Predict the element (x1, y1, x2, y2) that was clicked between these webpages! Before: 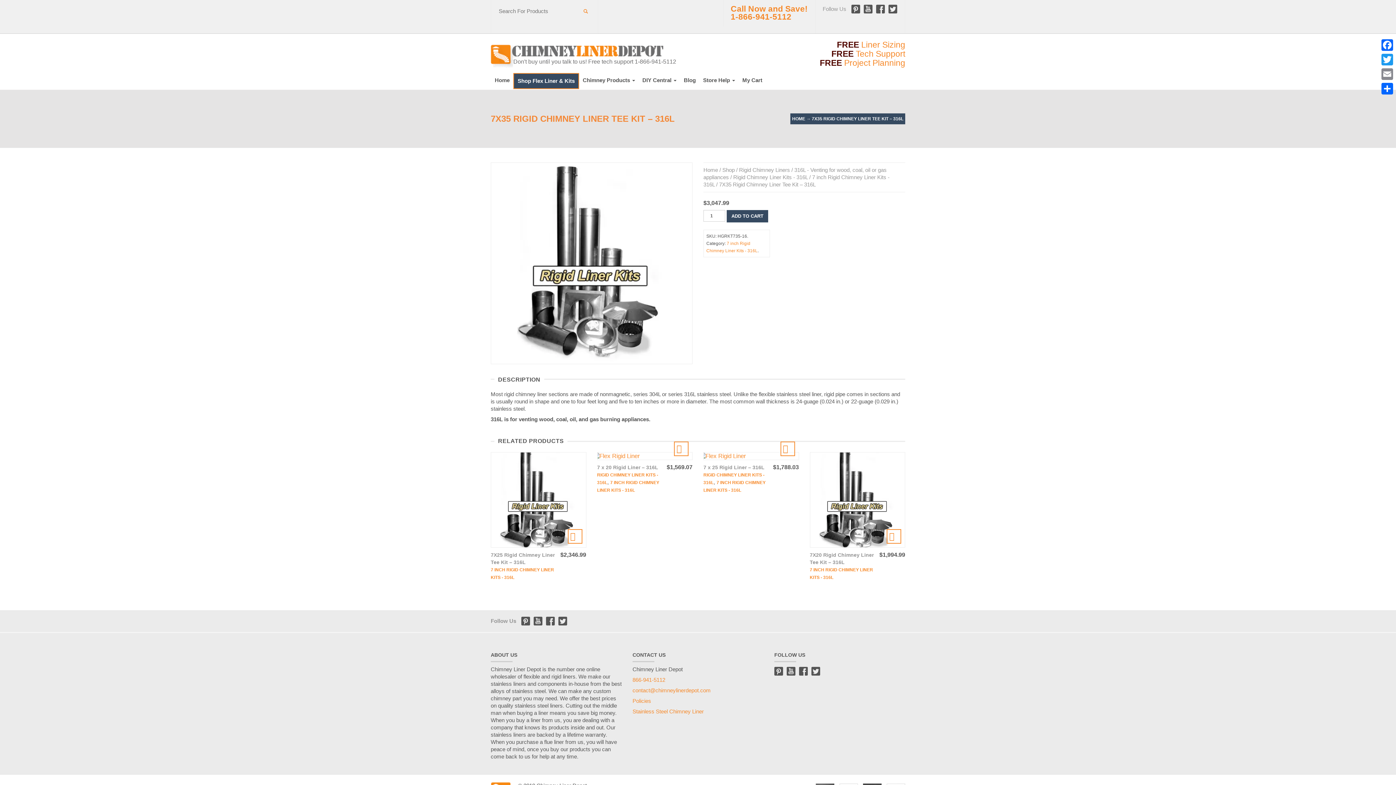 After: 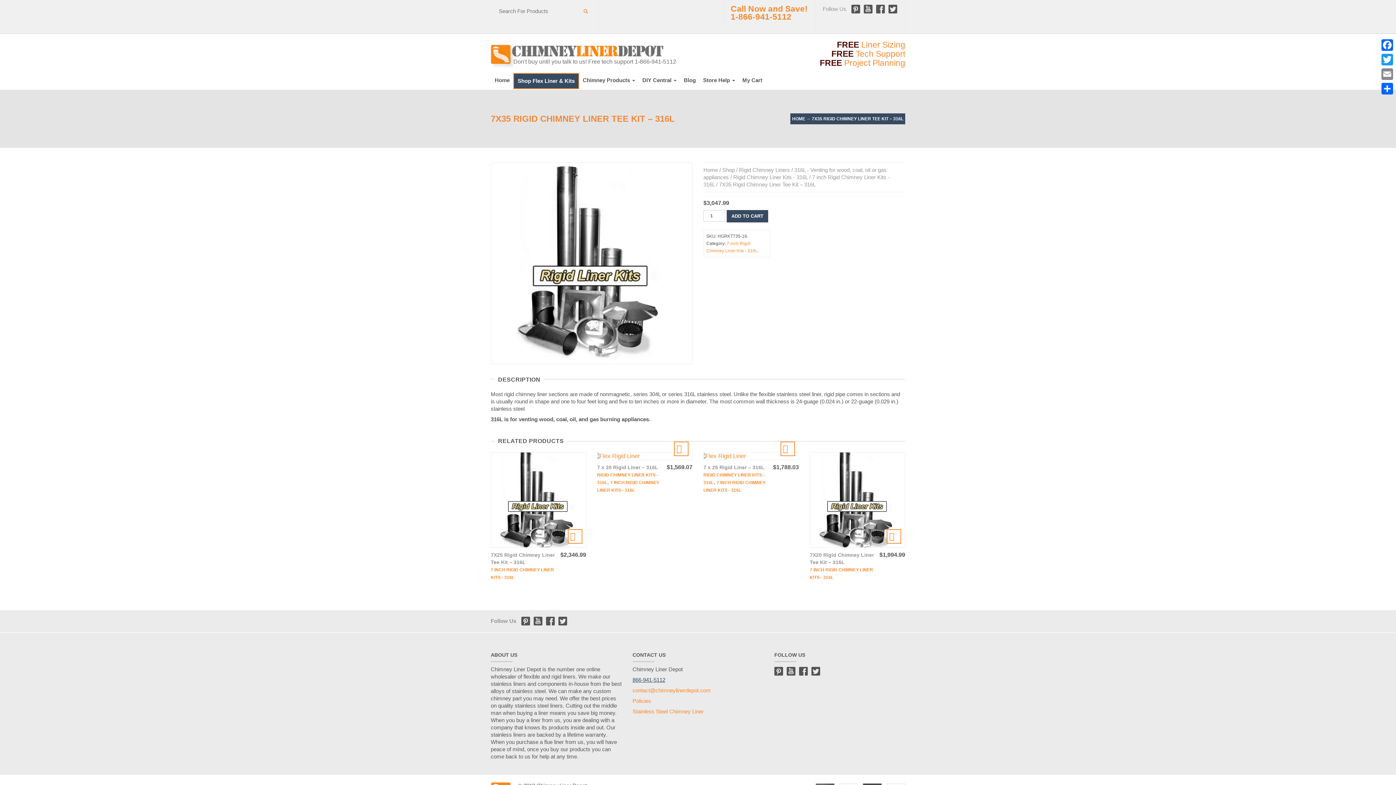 Action: label: 866-941-5112 bbox: (632, 676, 665, 683)